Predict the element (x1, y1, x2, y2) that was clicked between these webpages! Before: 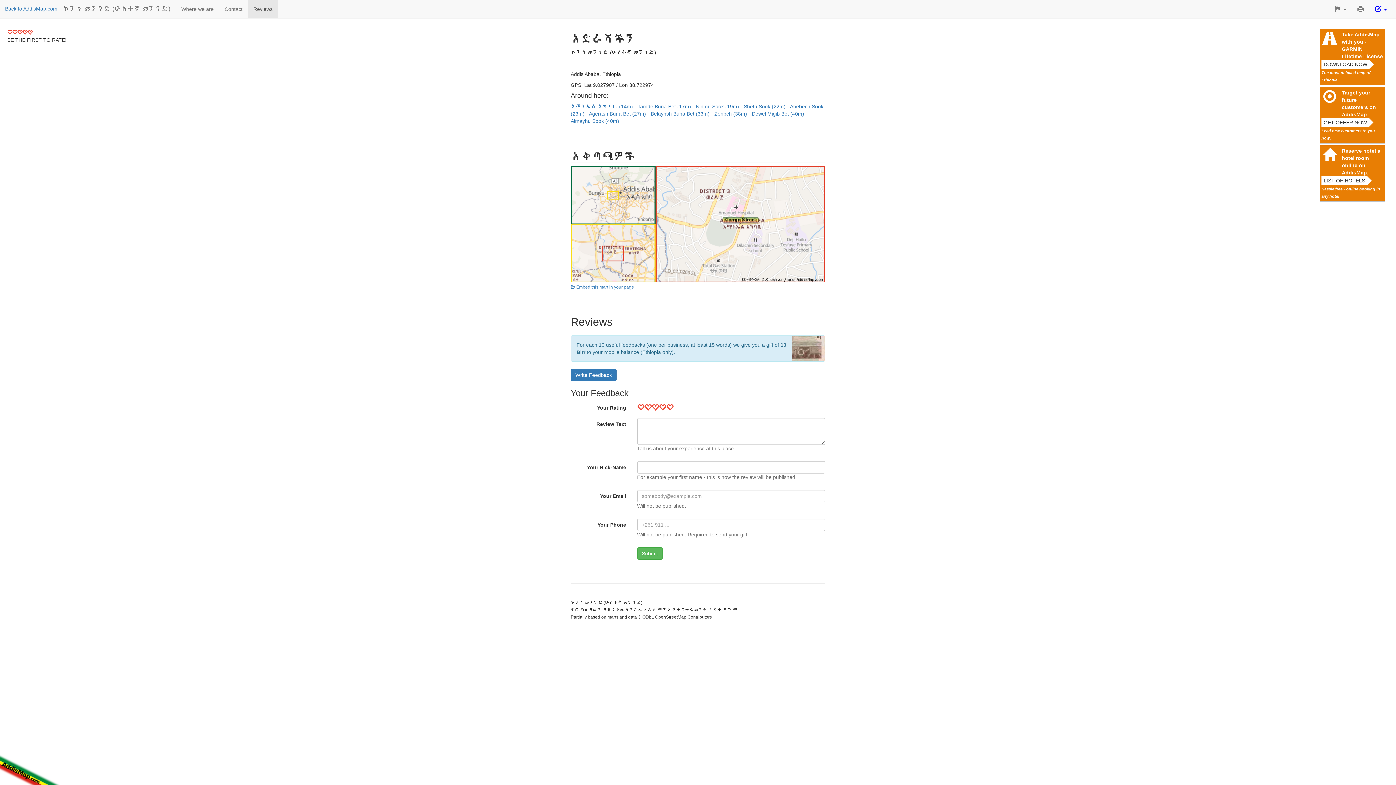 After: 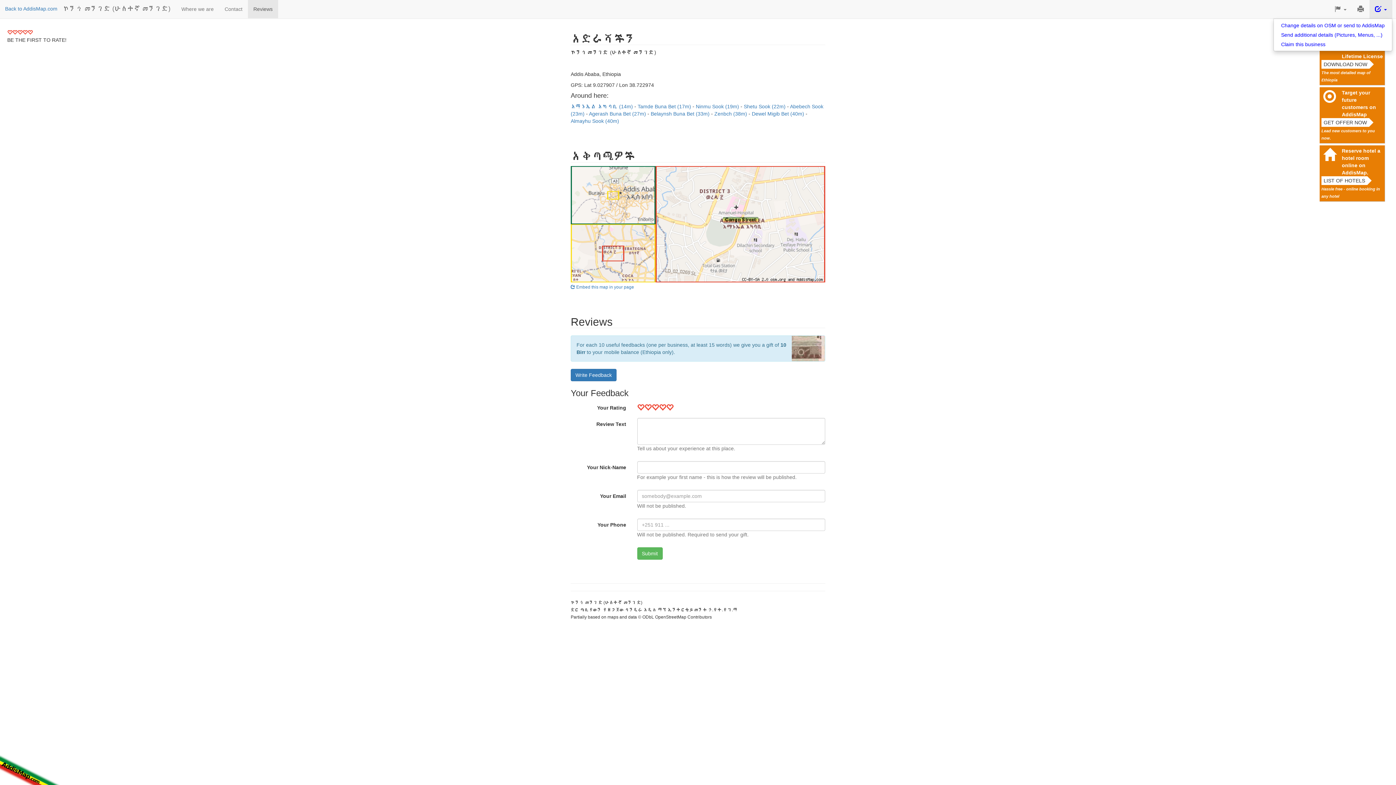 Action: label:   bbox: (1369, 0, 1392, 18)